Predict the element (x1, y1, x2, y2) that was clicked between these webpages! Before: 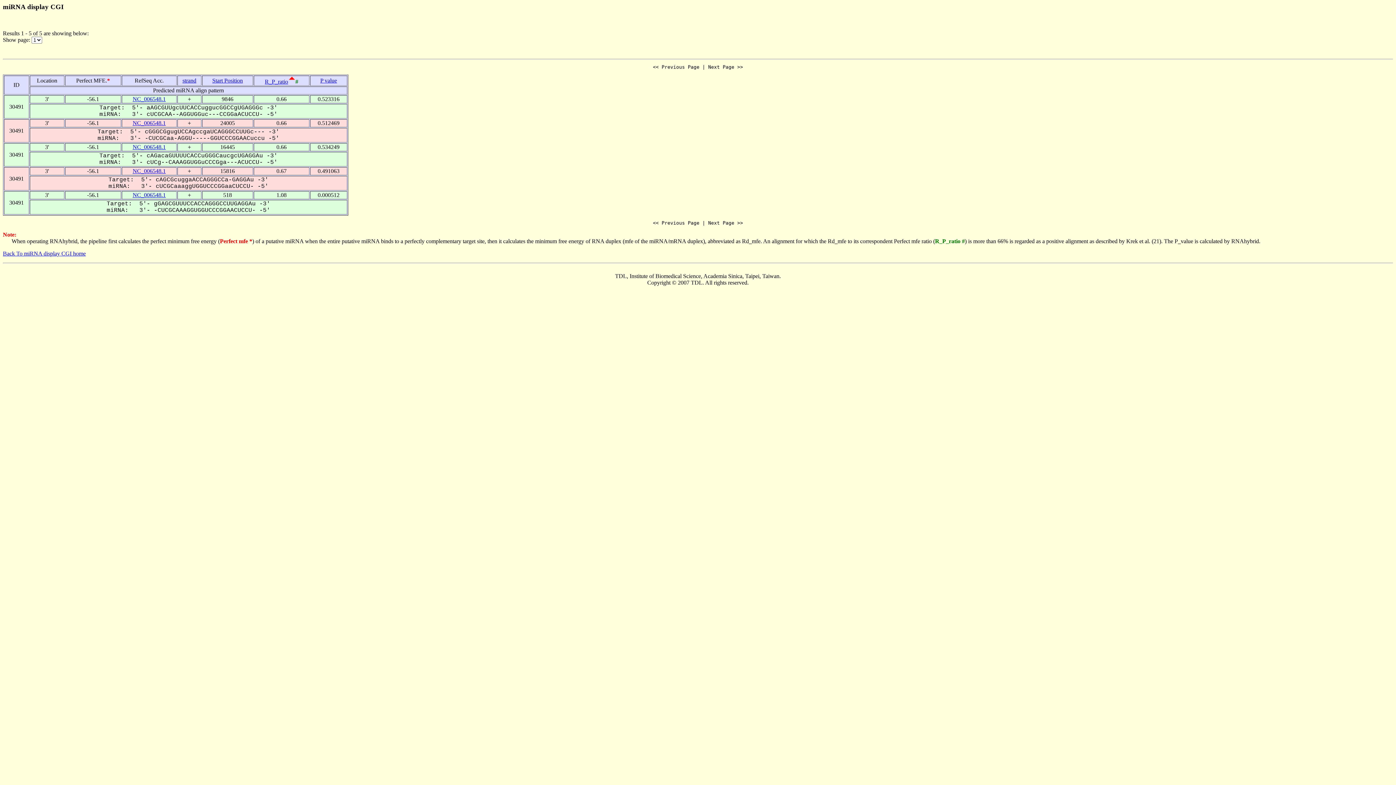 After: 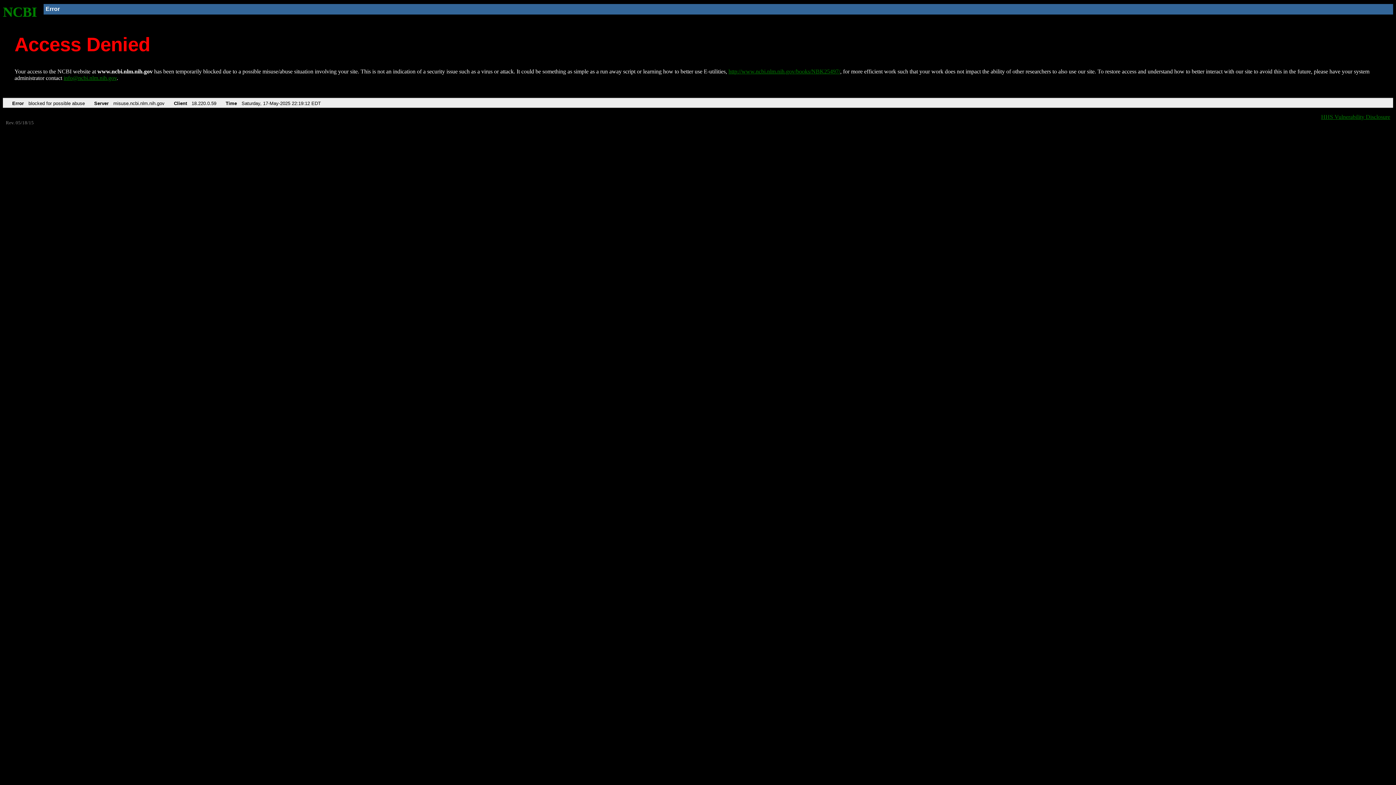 Action: label: NC_006548.1 bbox: (132, 167, 165, 174)